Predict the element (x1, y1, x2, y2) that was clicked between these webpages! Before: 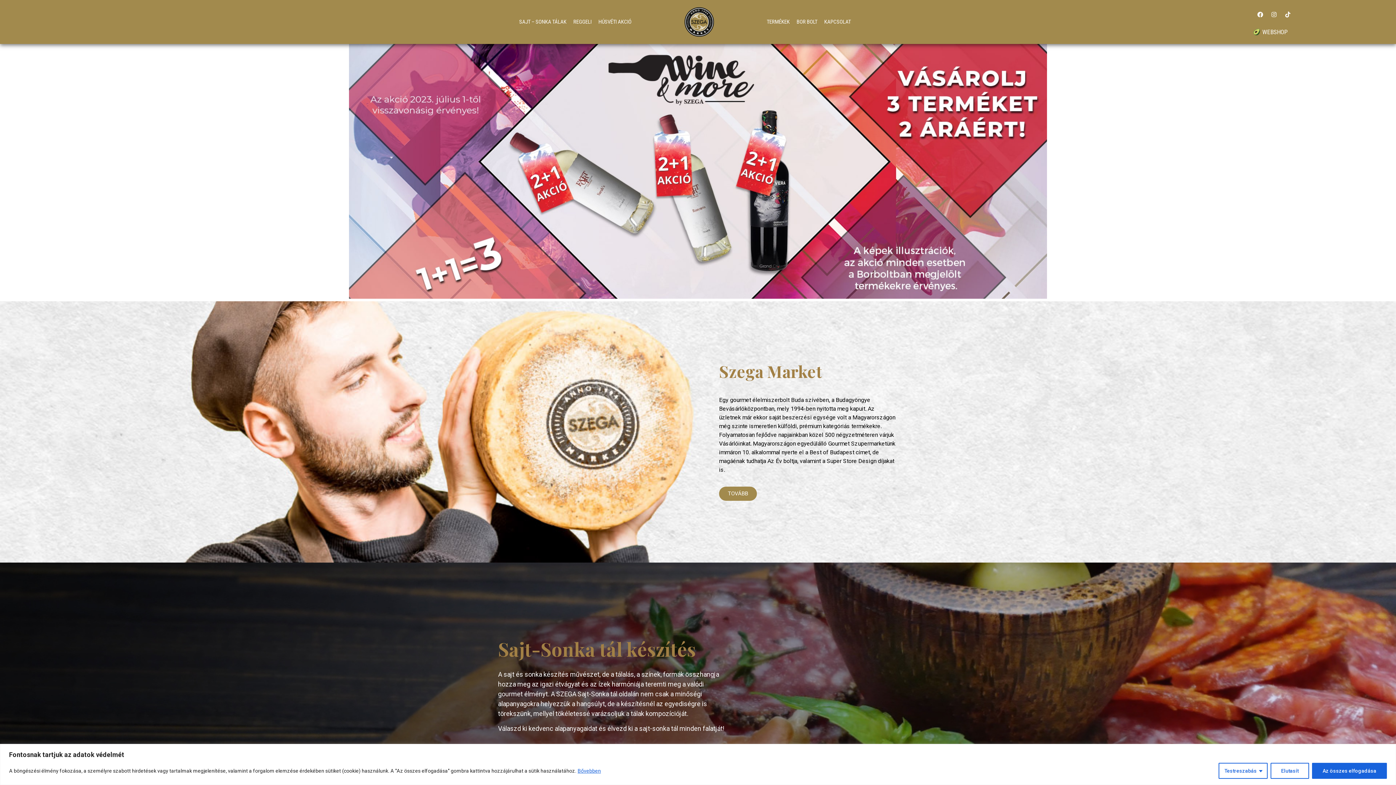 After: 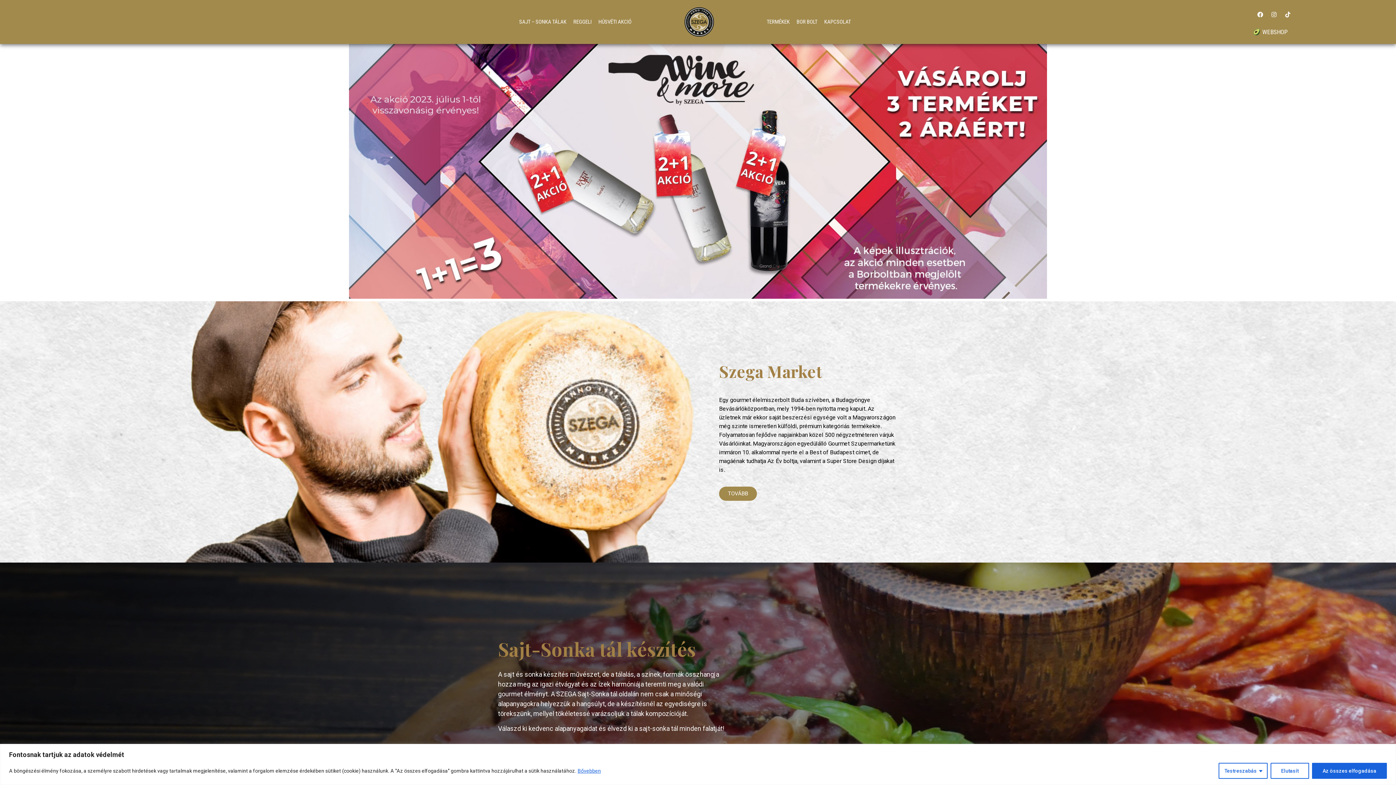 Action: label: Bővebben bbox: (577, 767, 601, 774)